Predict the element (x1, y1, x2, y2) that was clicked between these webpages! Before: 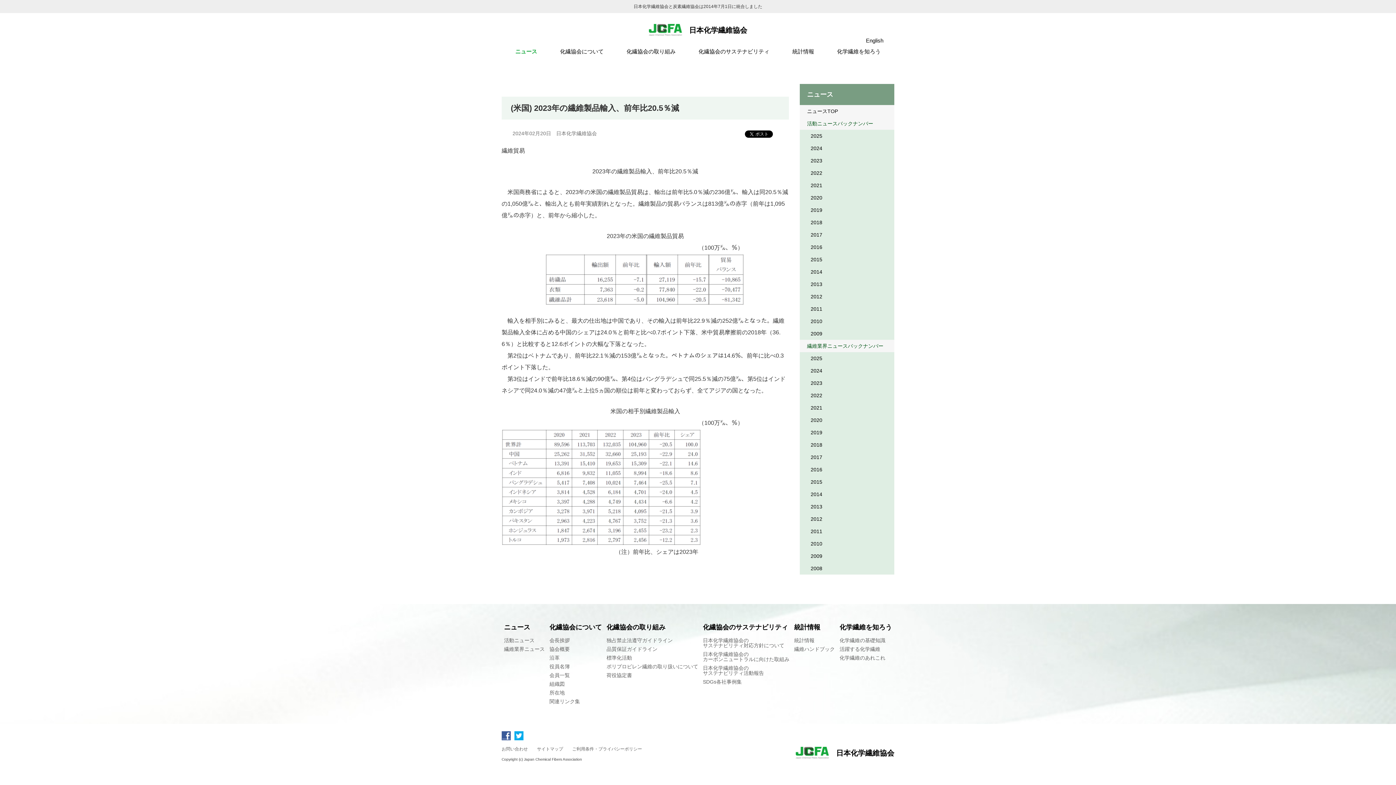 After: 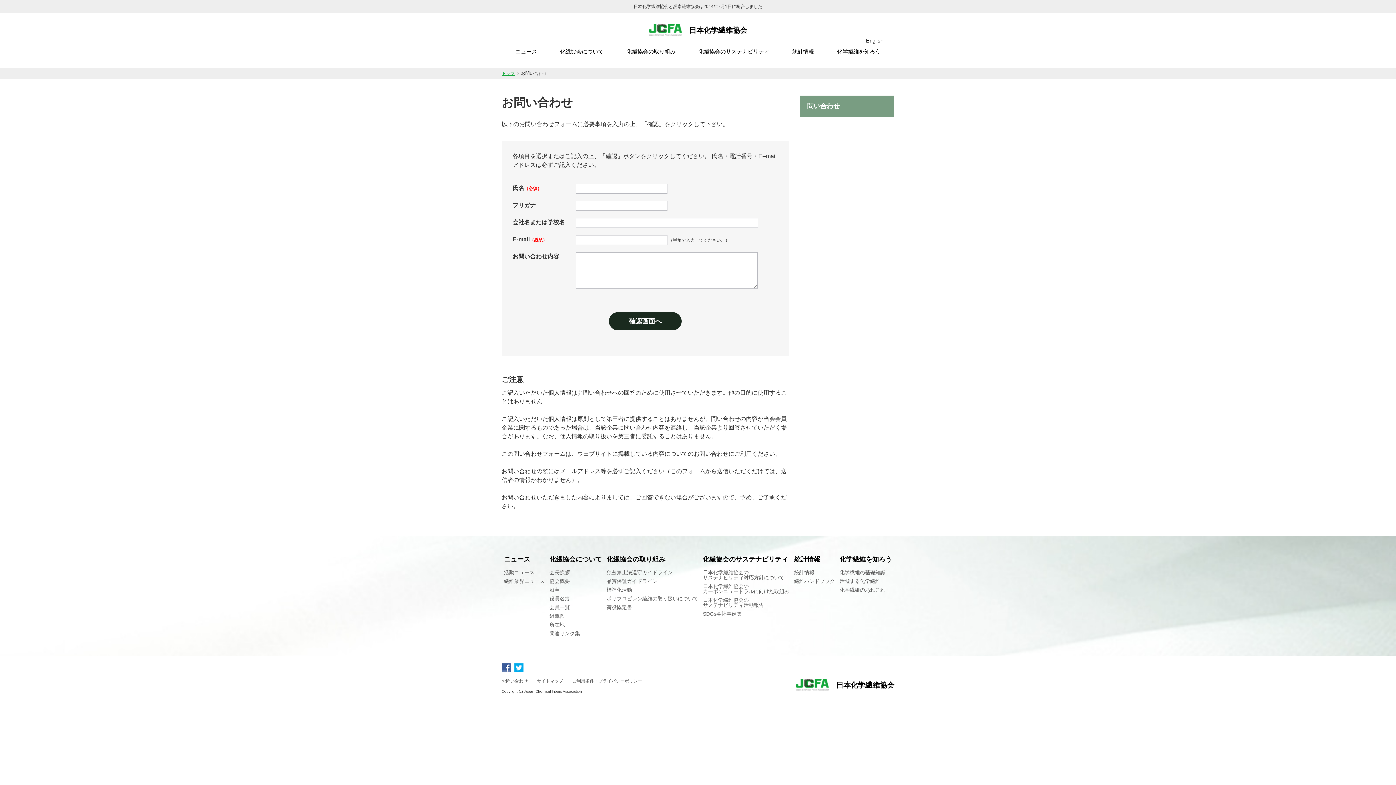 Action: label: お問い合わせ bbox: (501, 746, 528, 752)